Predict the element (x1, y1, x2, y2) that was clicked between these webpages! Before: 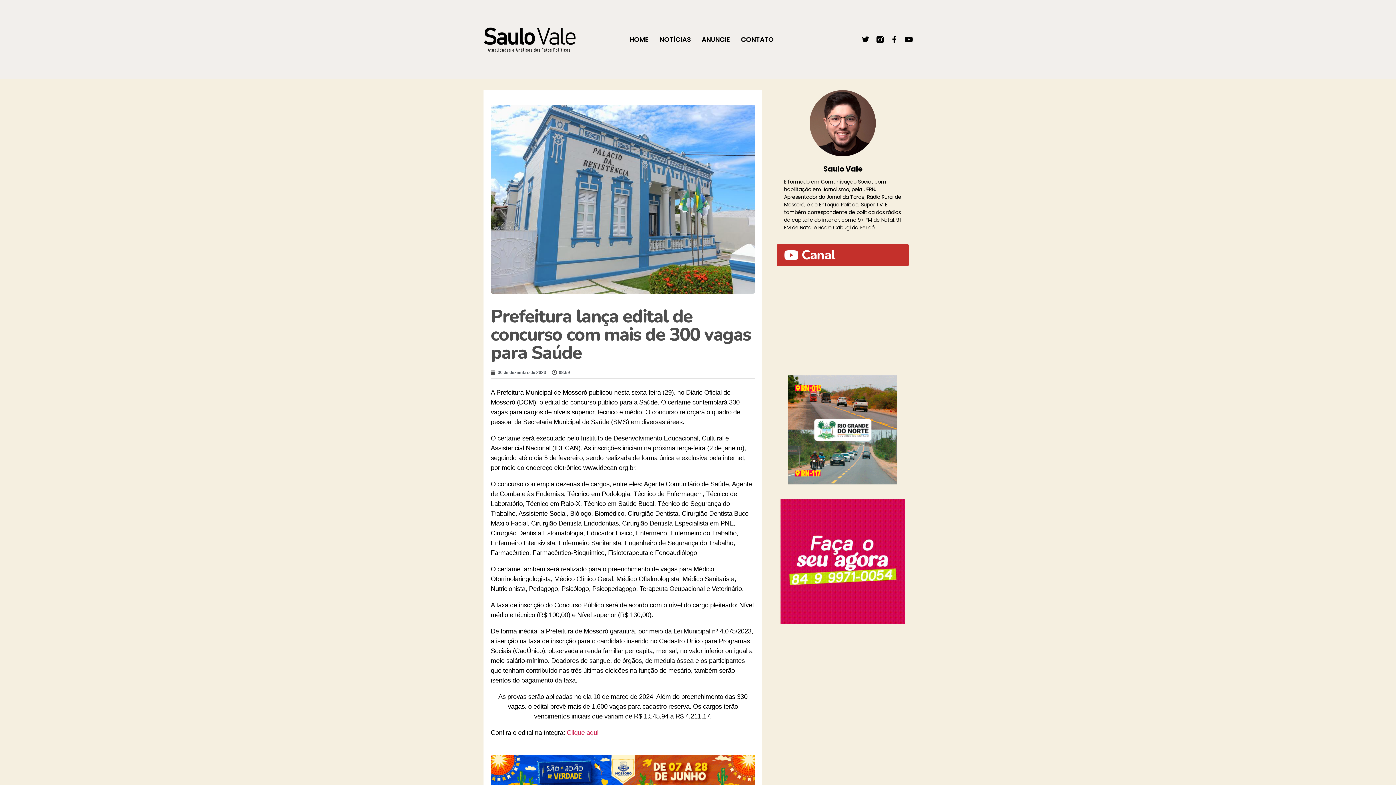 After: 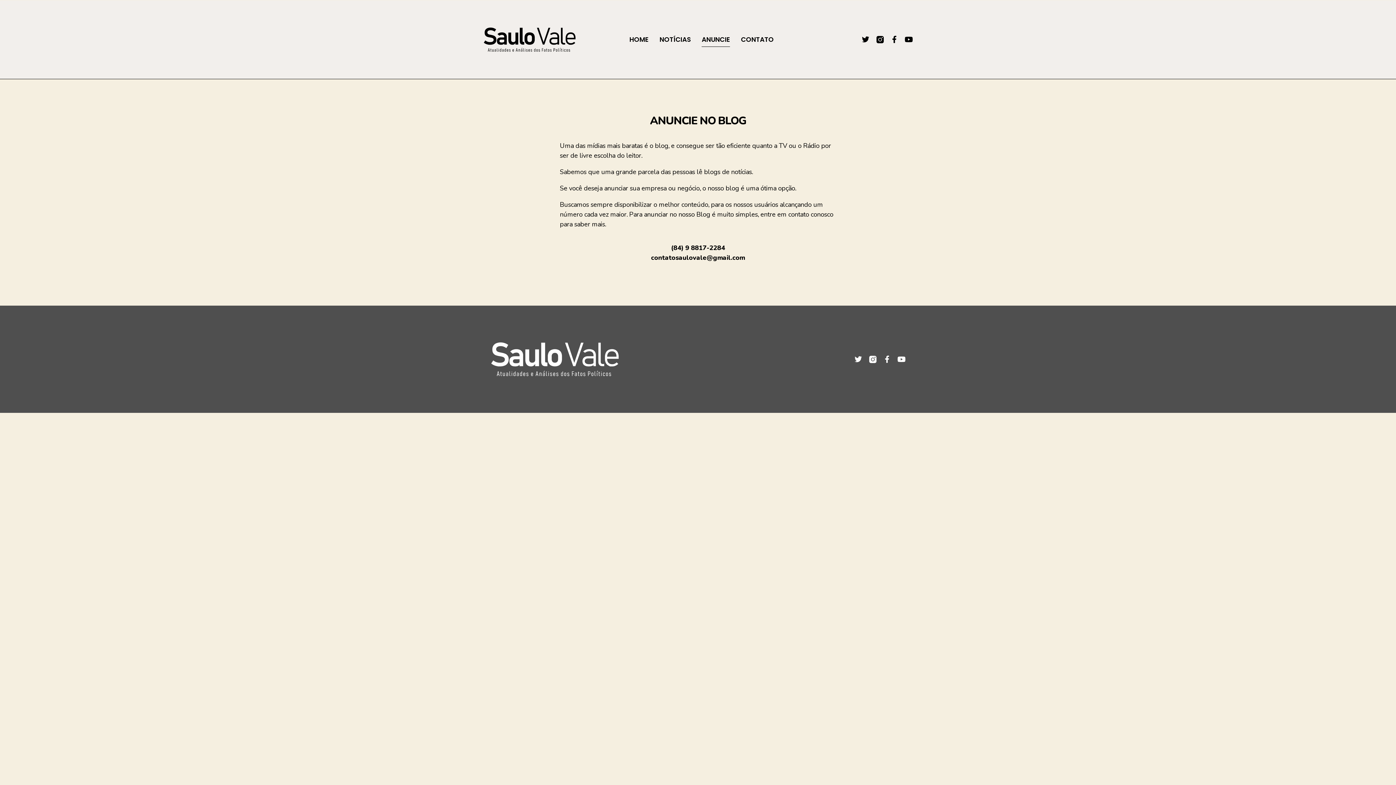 Action: label: ANUNCIE bbox: (701, 32, 730, 46)